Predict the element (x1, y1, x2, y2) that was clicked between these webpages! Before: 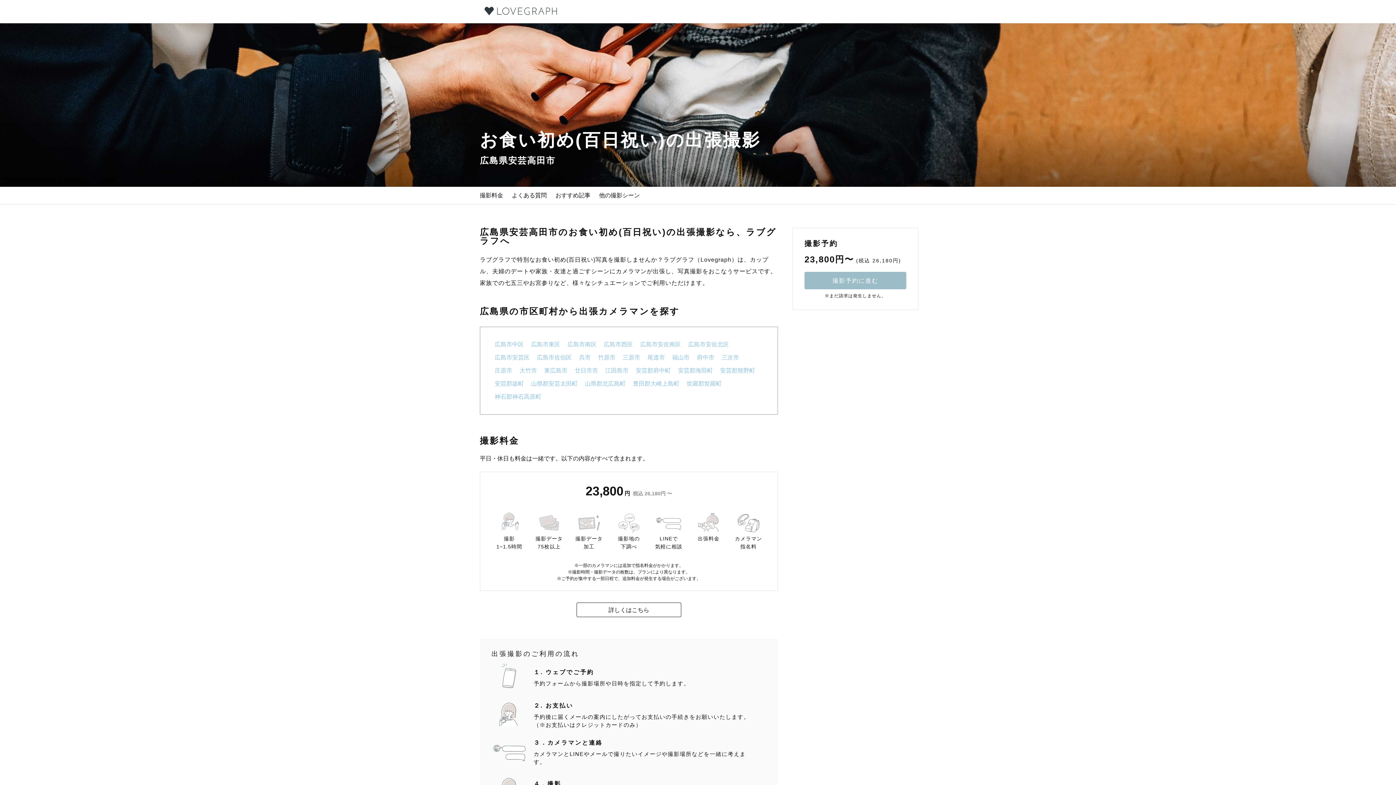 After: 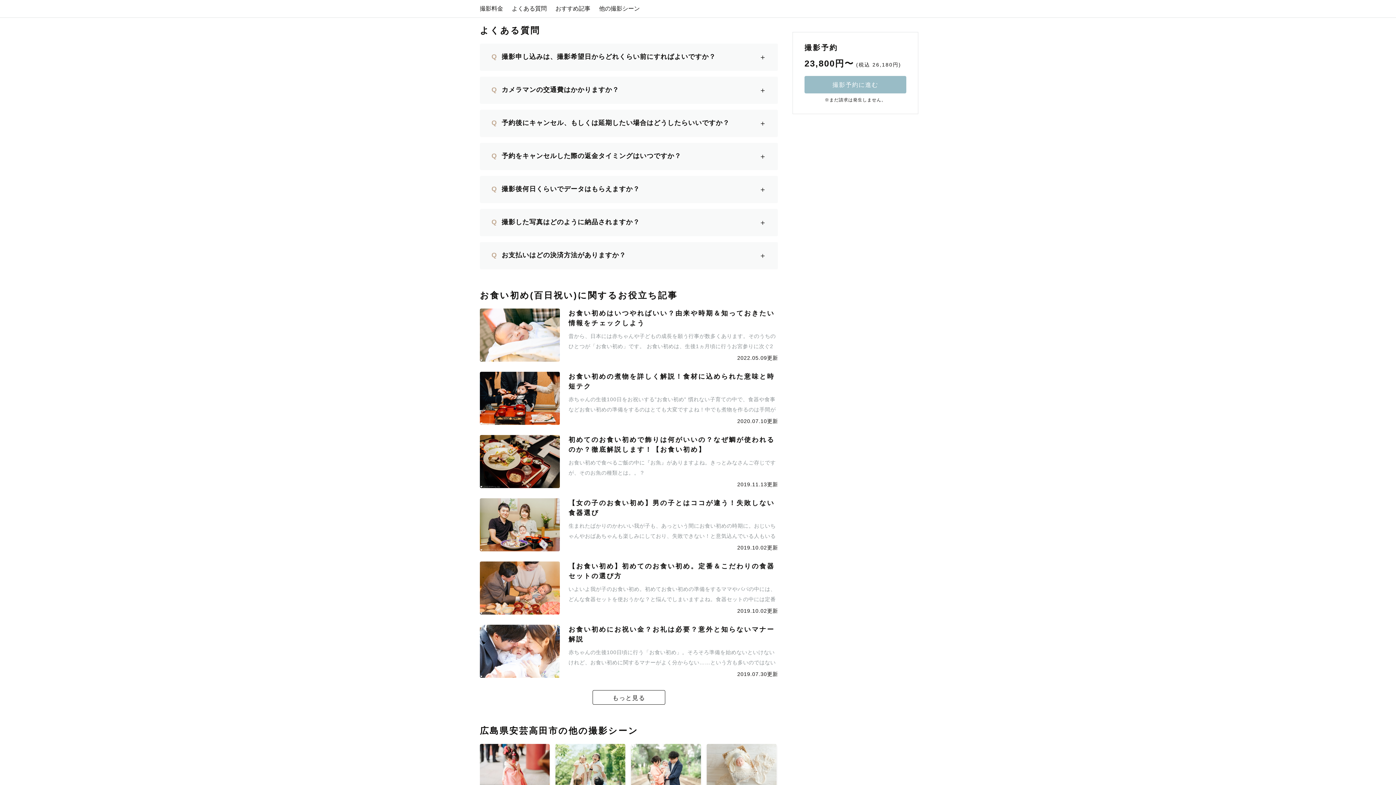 Action: bbox: (512, 192, 546, 198) label: よくある質問